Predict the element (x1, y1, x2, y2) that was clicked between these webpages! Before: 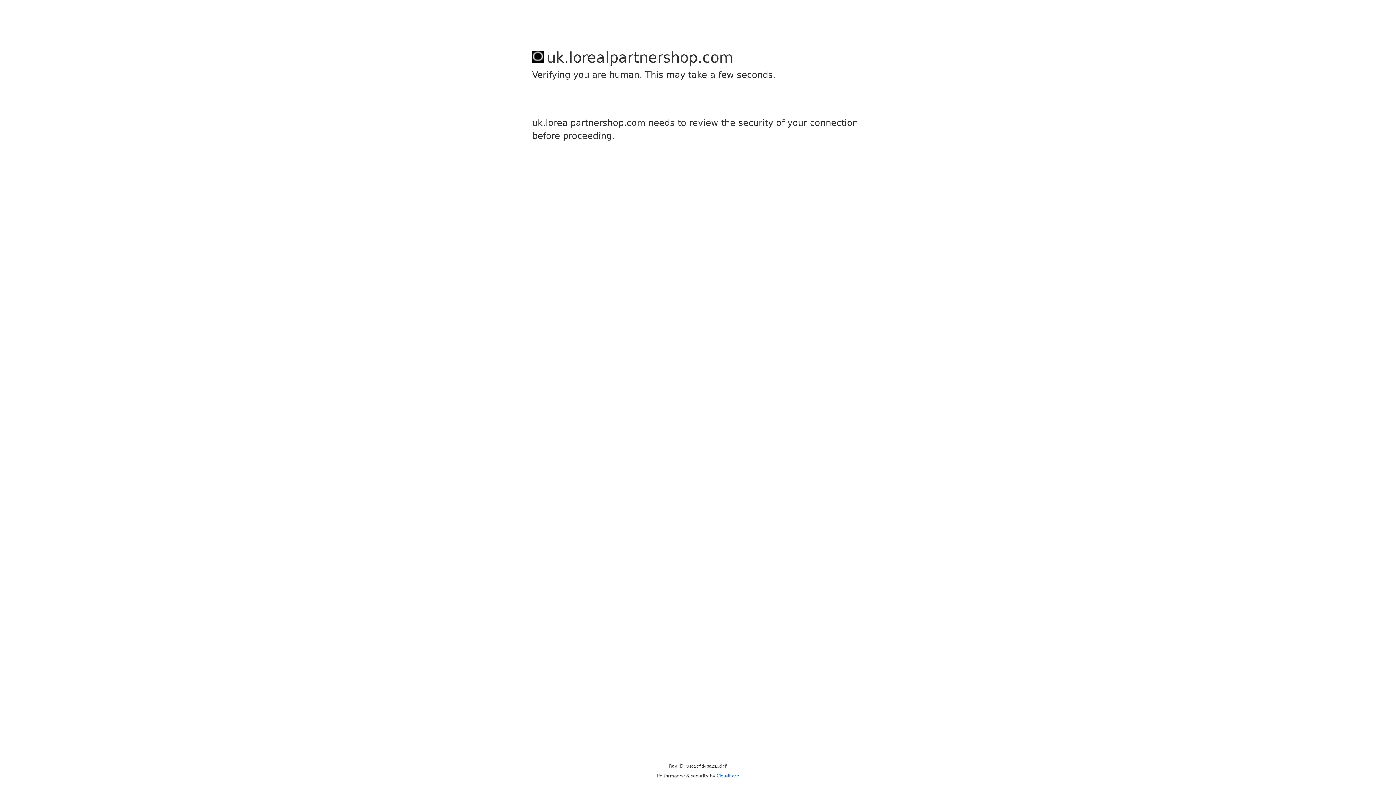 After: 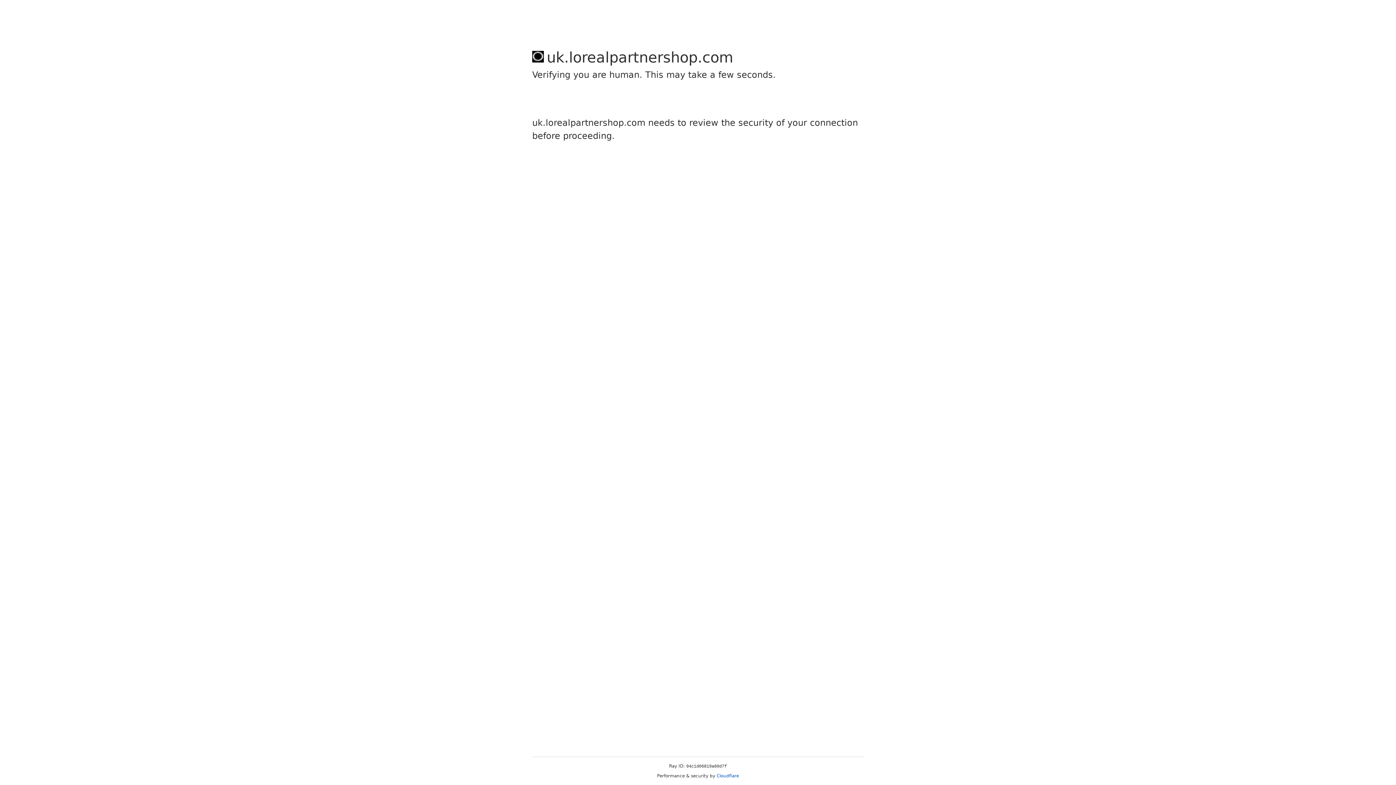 Action: label: Cloudflare bbox: (716, 773, 739, 778)